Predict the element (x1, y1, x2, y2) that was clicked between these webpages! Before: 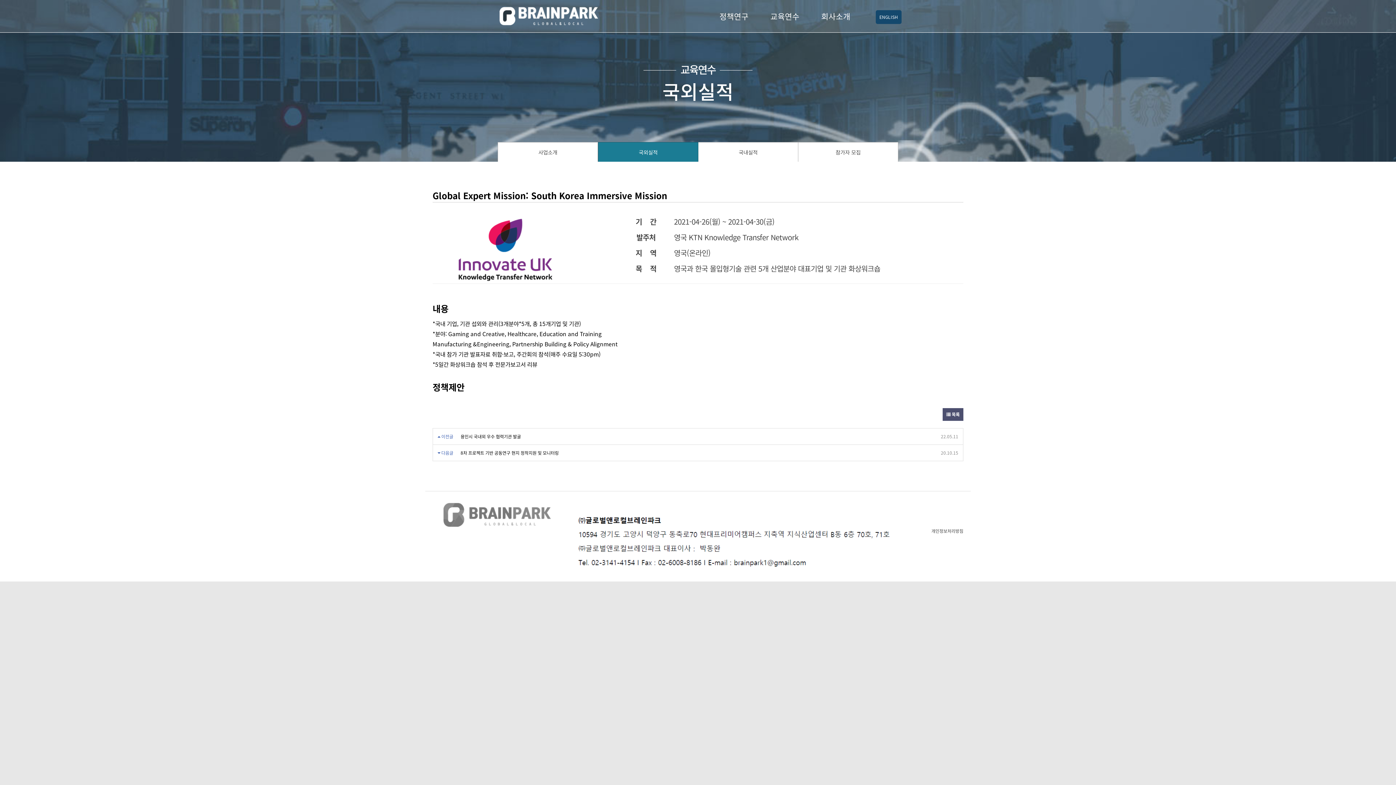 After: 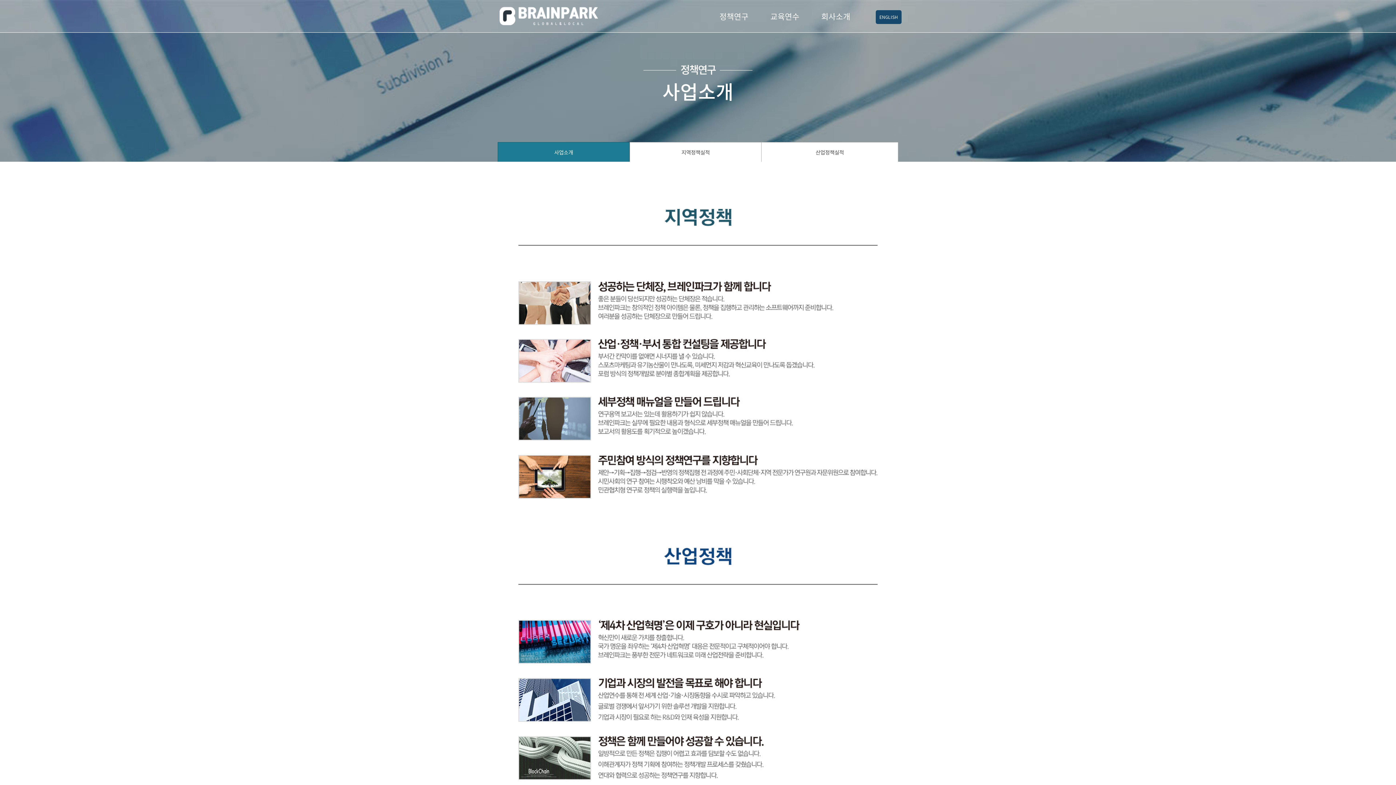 Action: label: 정책연구 bbox: (708, 0, 759, 32)